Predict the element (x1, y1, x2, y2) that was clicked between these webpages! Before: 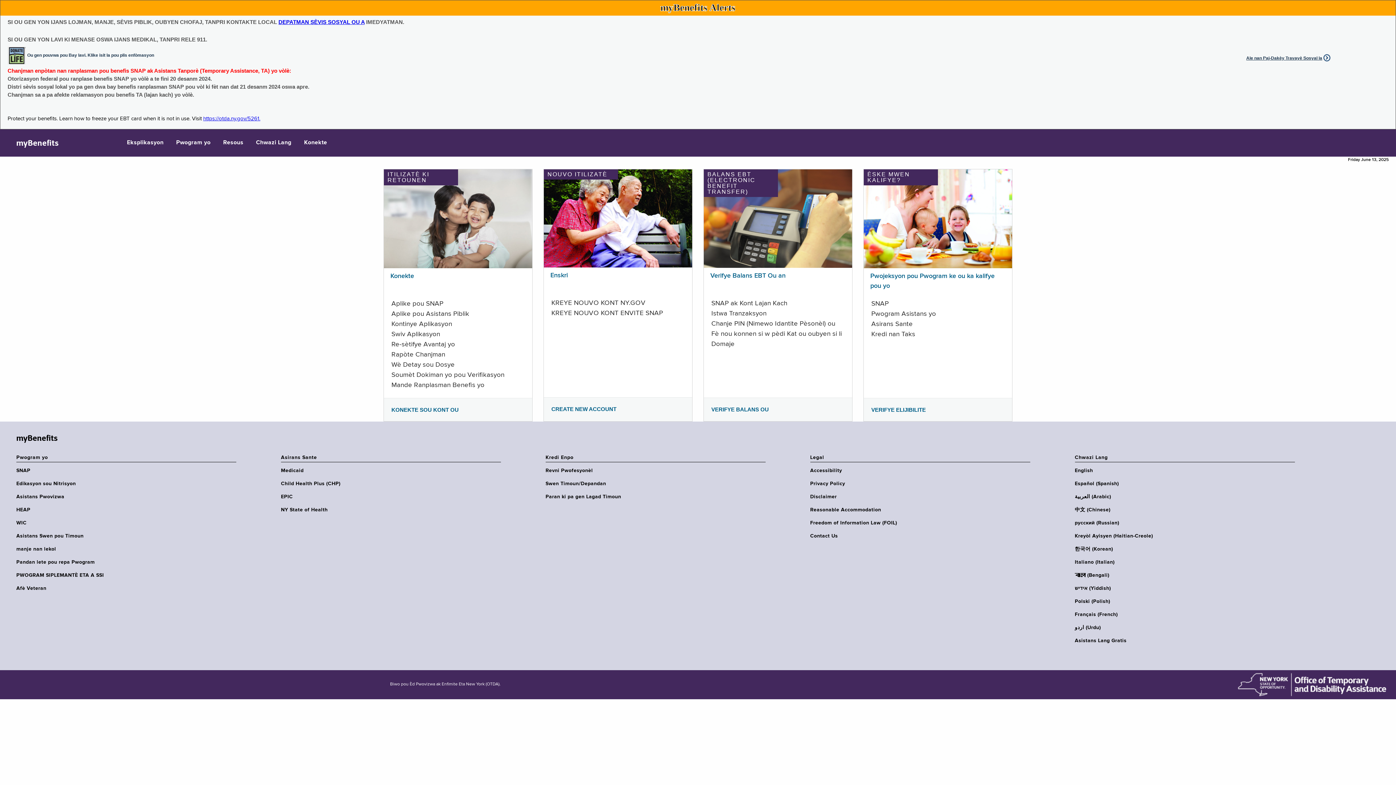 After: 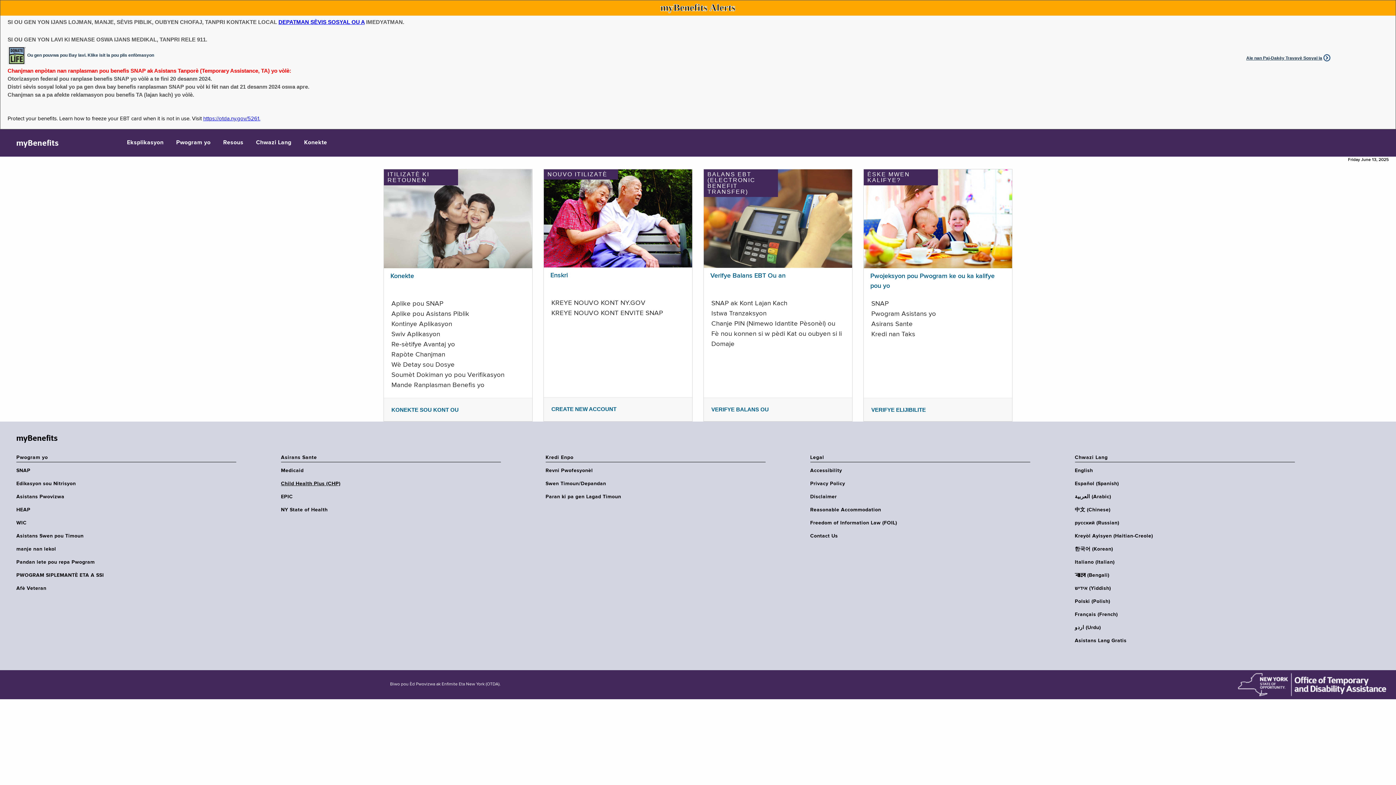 Action: label: Child Health Plus (CHP) bbox: (281, 480, 505, 487)